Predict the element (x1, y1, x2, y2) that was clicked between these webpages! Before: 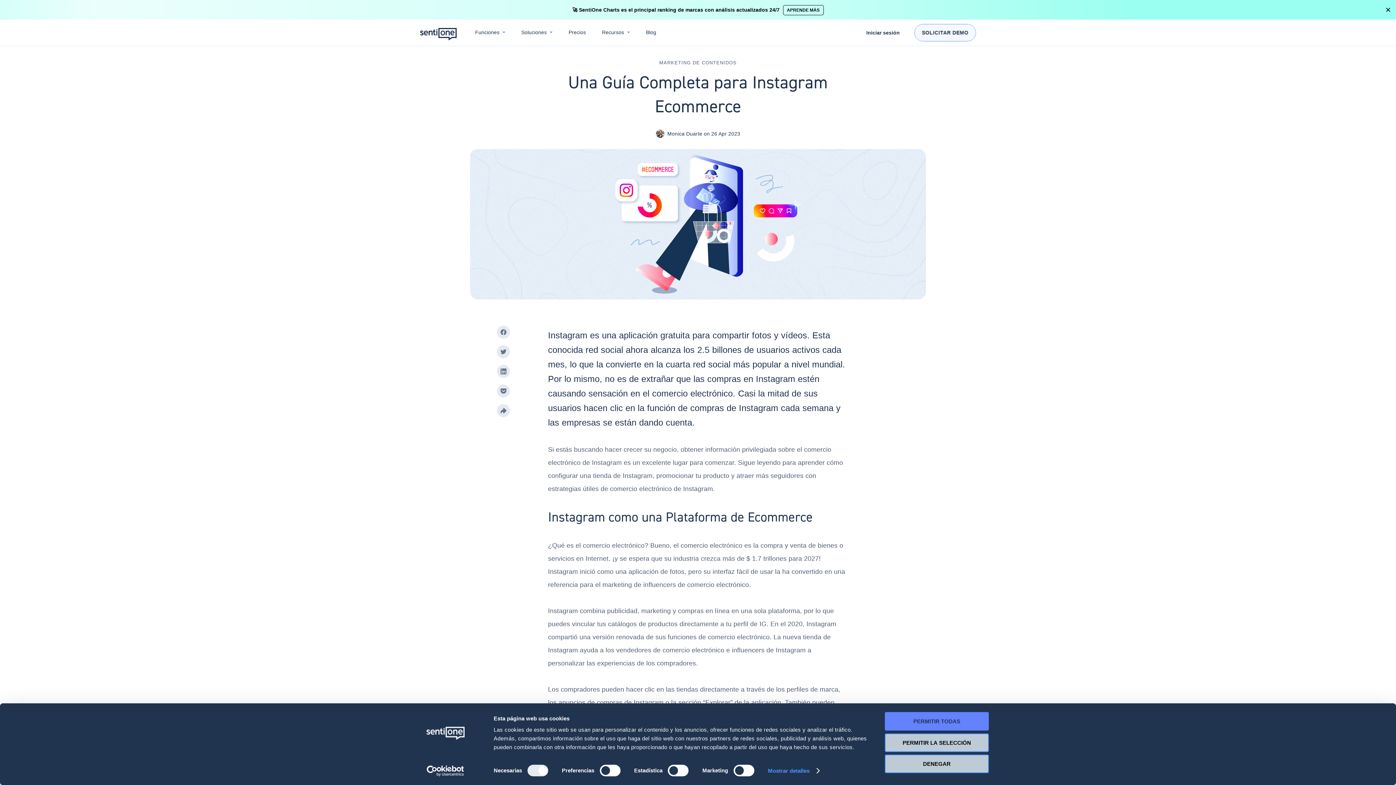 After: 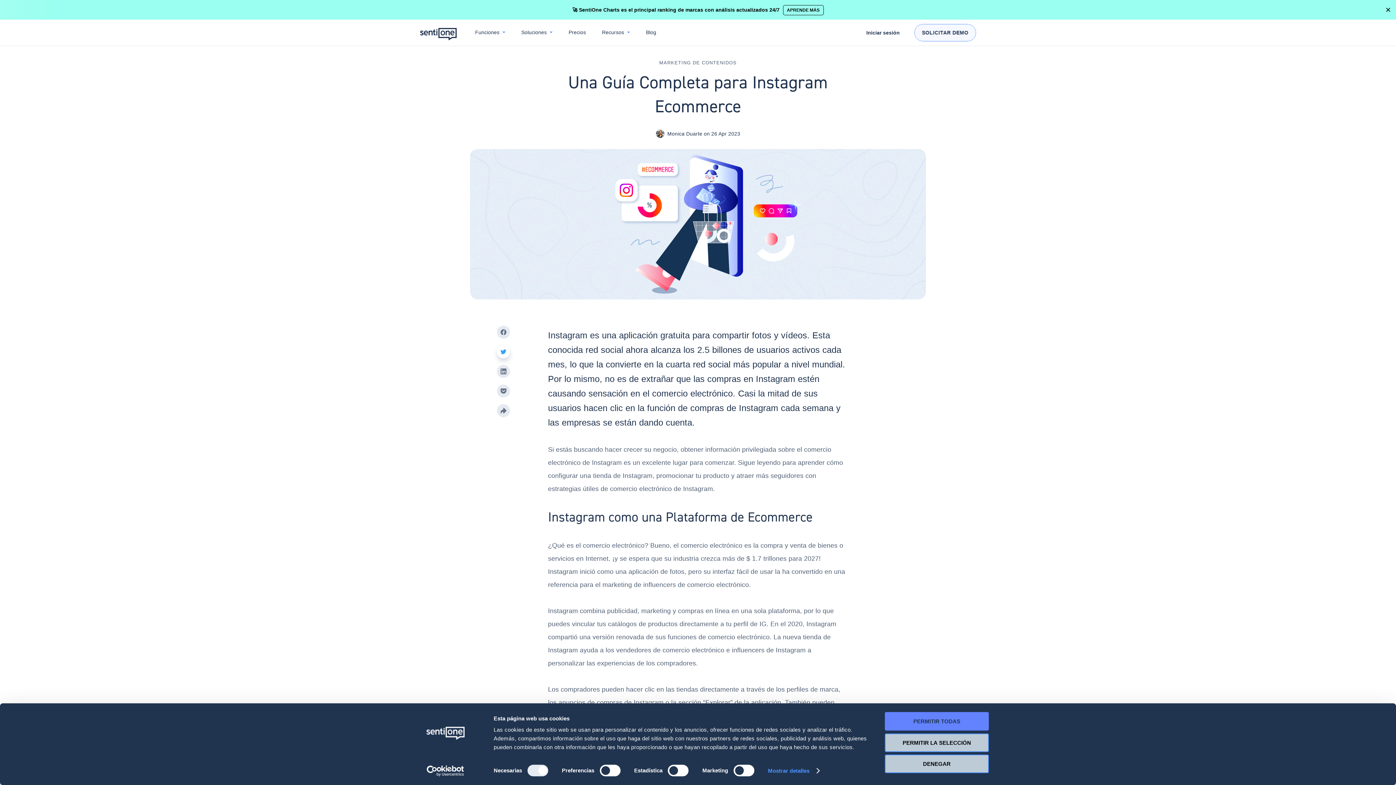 Action: bbox: (497, 345, 510, 358)